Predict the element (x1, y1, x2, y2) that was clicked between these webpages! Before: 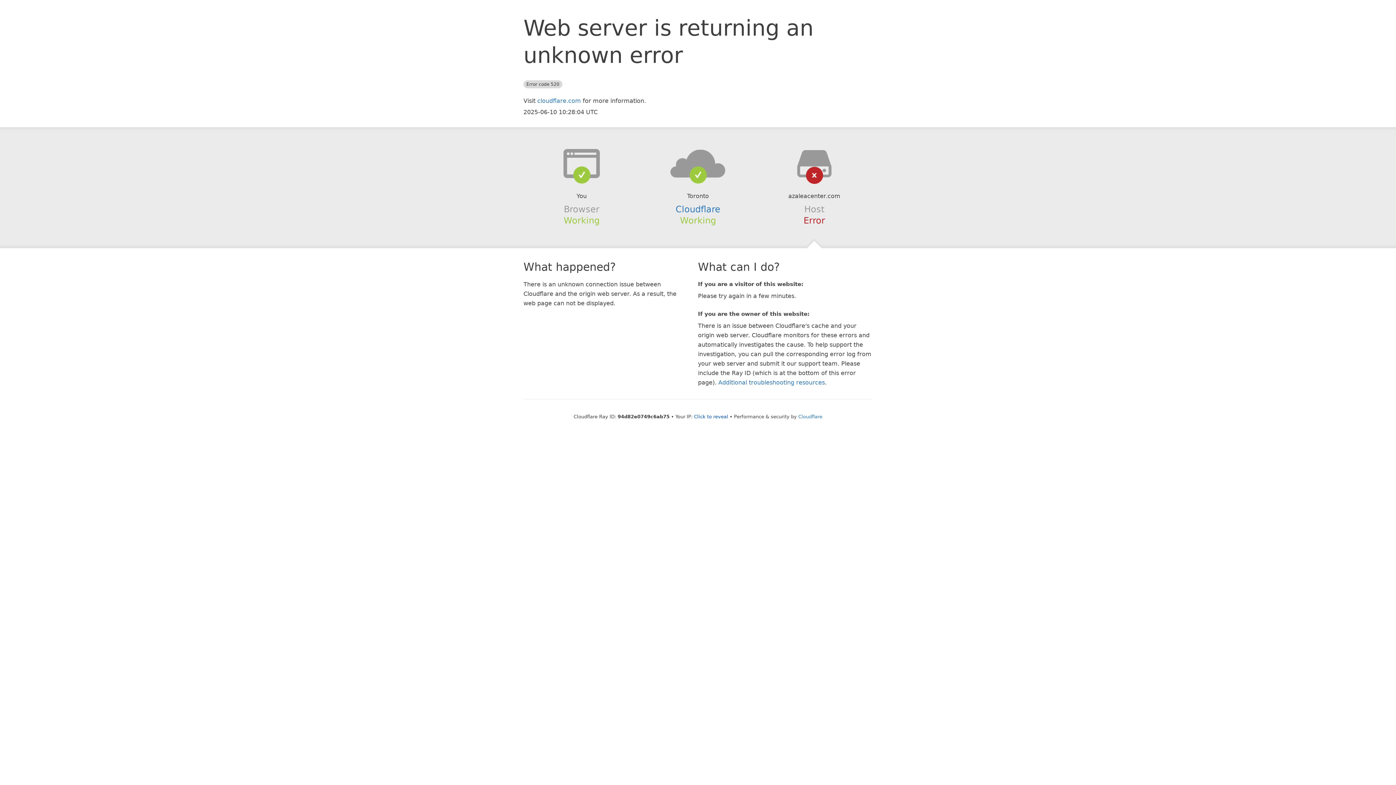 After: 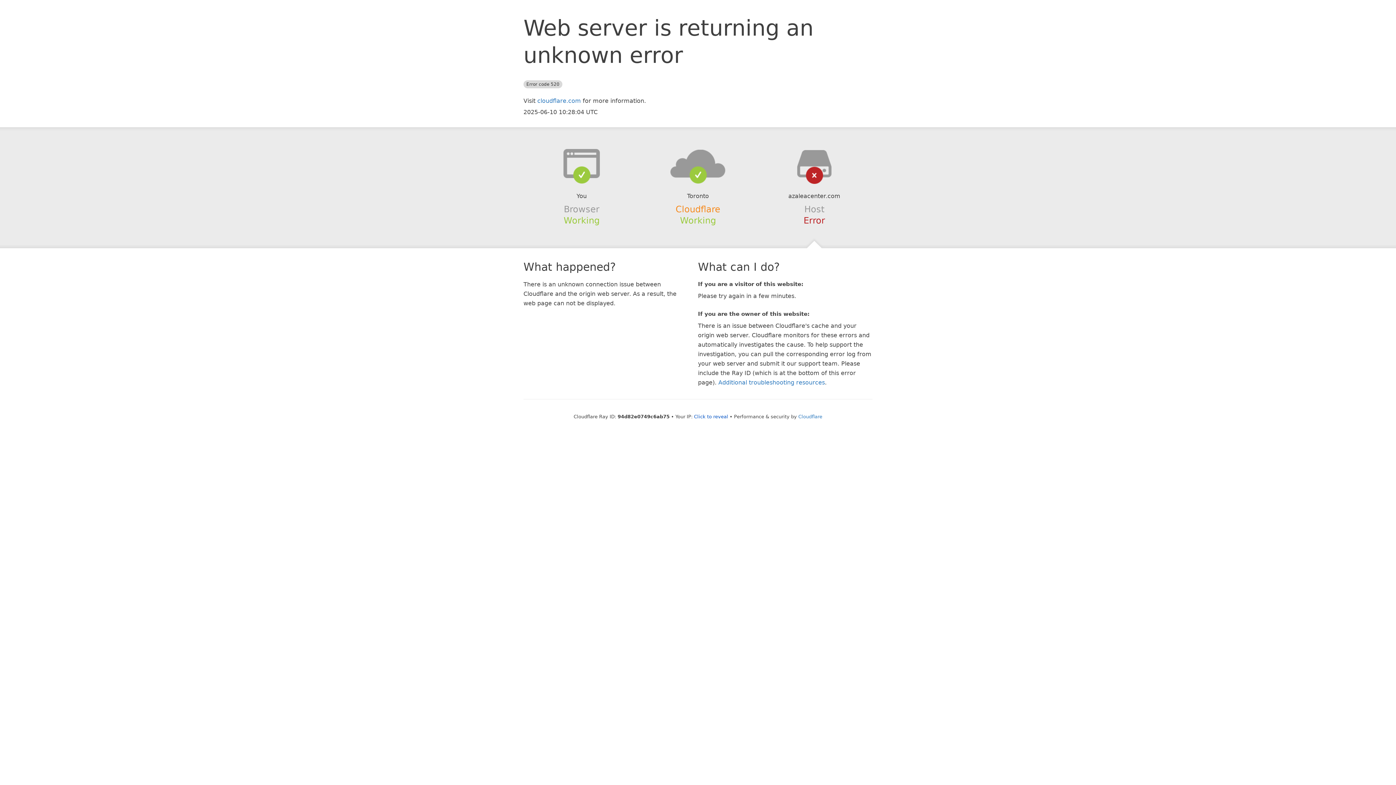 Action: label: Cloudflare bbox: (675, 204, 720, 214)